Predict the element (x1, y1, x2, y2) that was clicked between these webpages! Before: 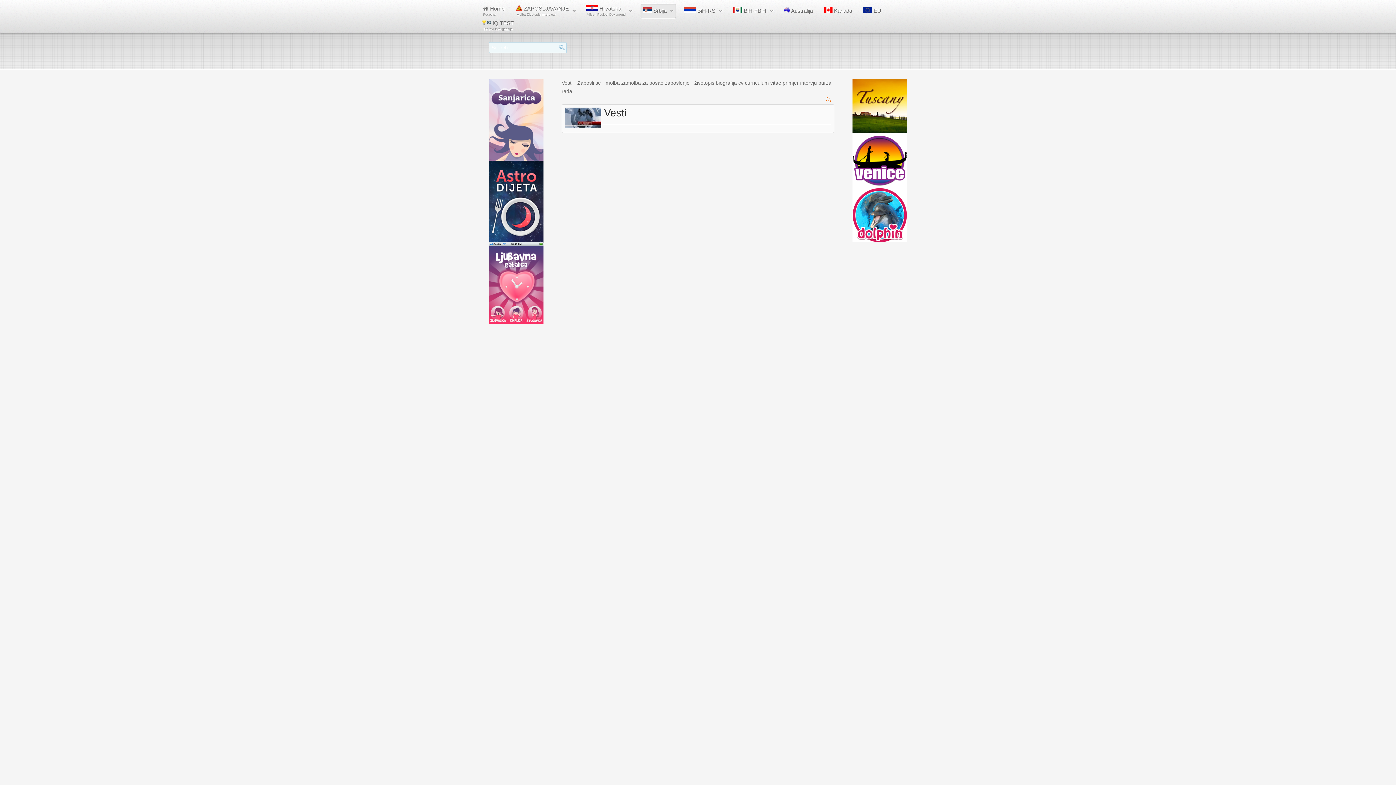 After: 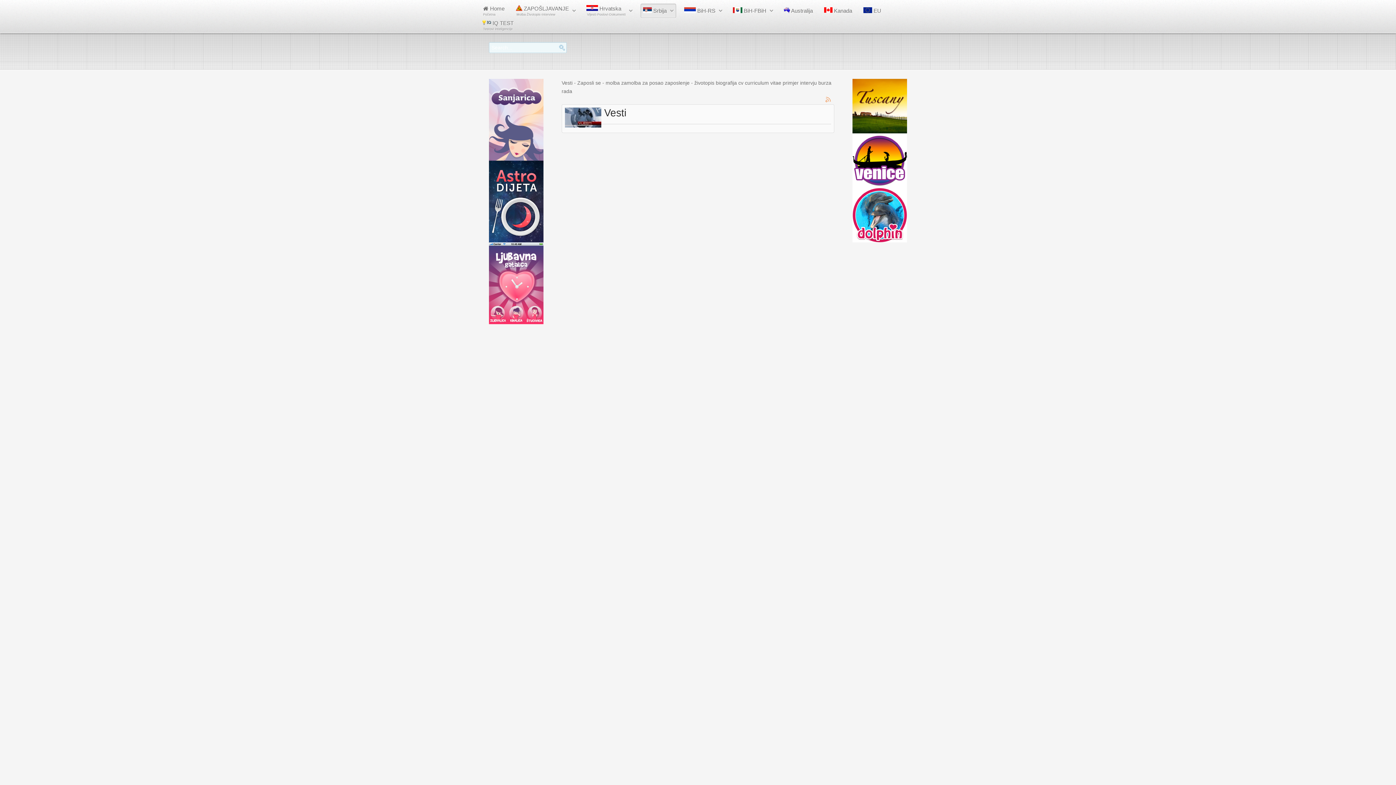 Action: bbox: (489, 198, 543, 204)